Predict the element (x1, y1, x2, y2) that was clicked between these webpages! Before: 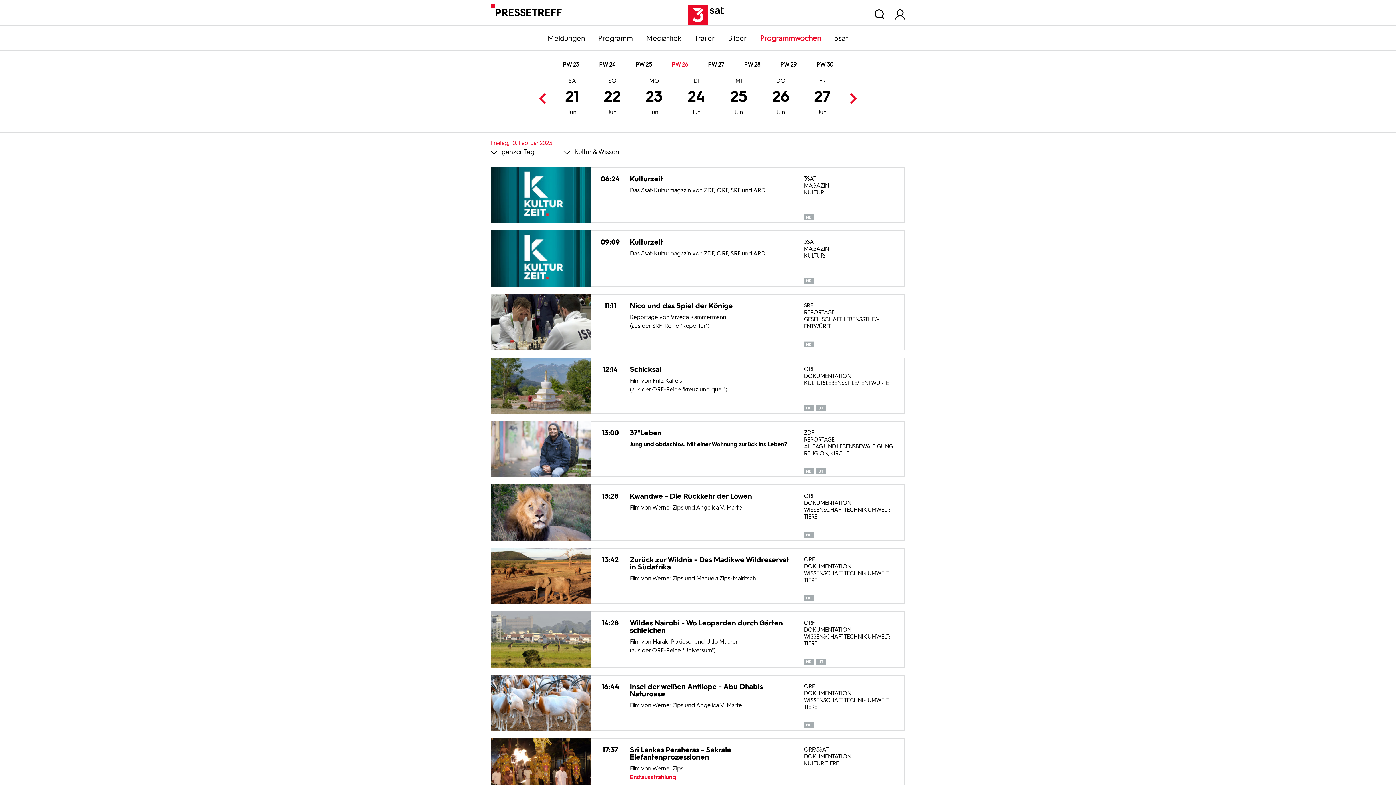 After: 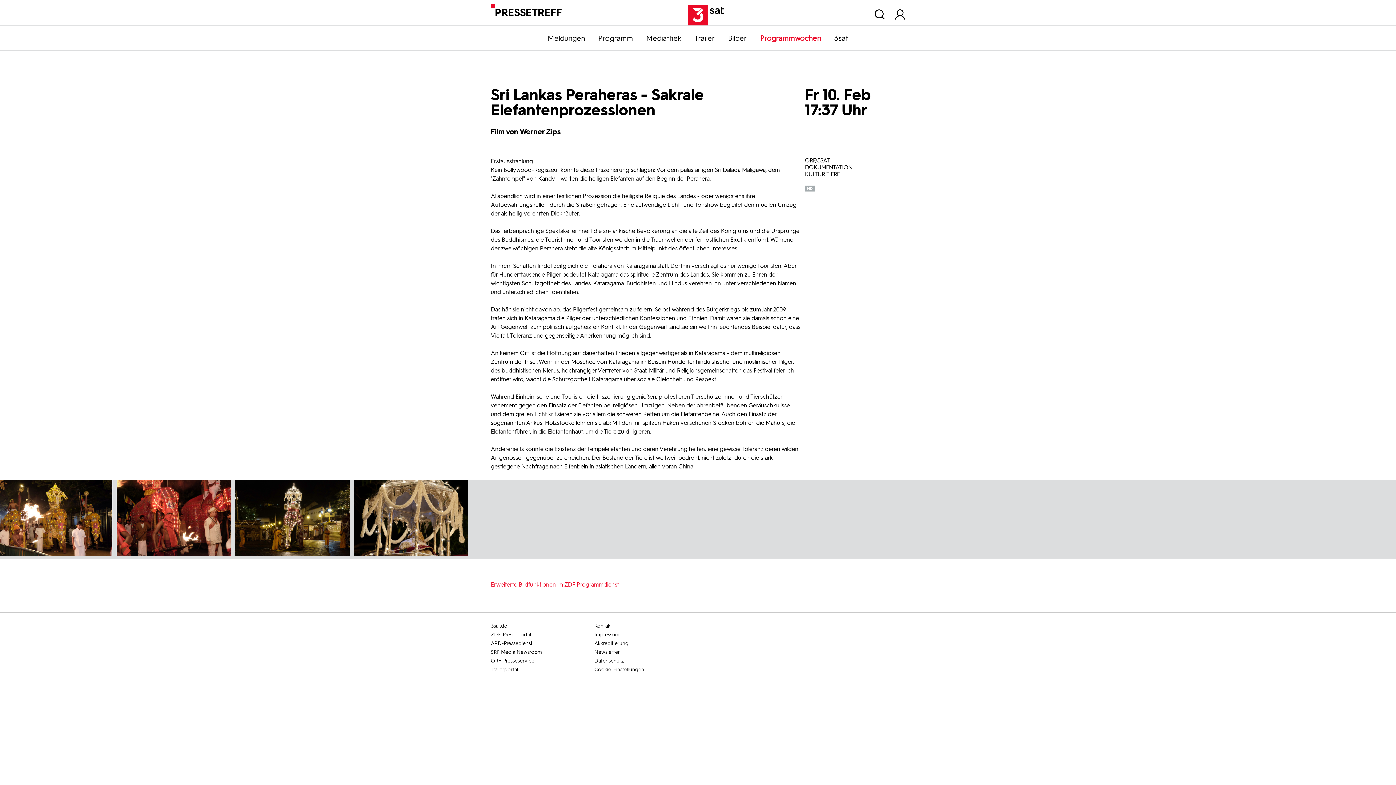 Action: bbox: (490, 738, 905, 794) label: 17:37
Sri Lankas Peraheras - Sakrale Elefantenprozessionen
Film von Werner Zips

Erstausstrahlung
ORF/3SAT
DOKUMENTATION
KULTUR: TIERE